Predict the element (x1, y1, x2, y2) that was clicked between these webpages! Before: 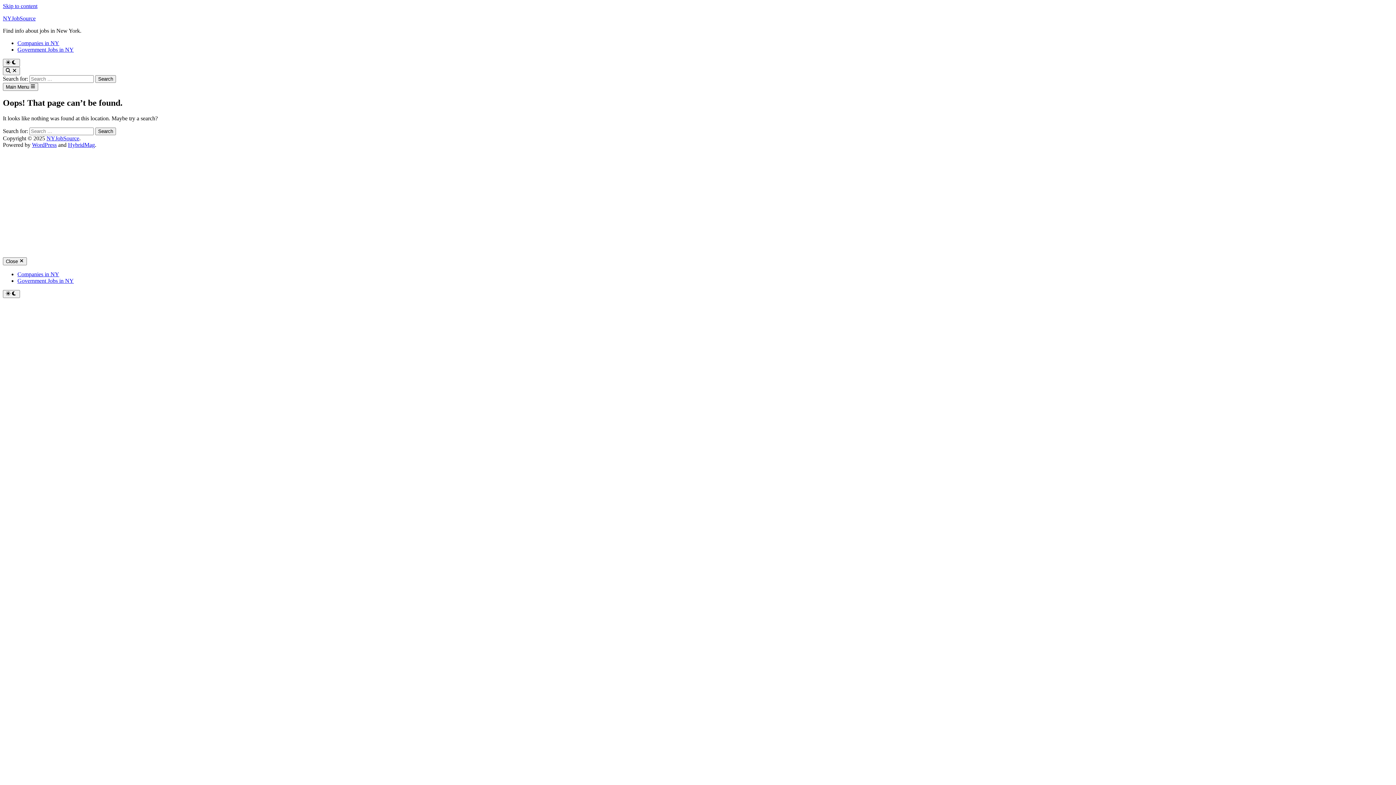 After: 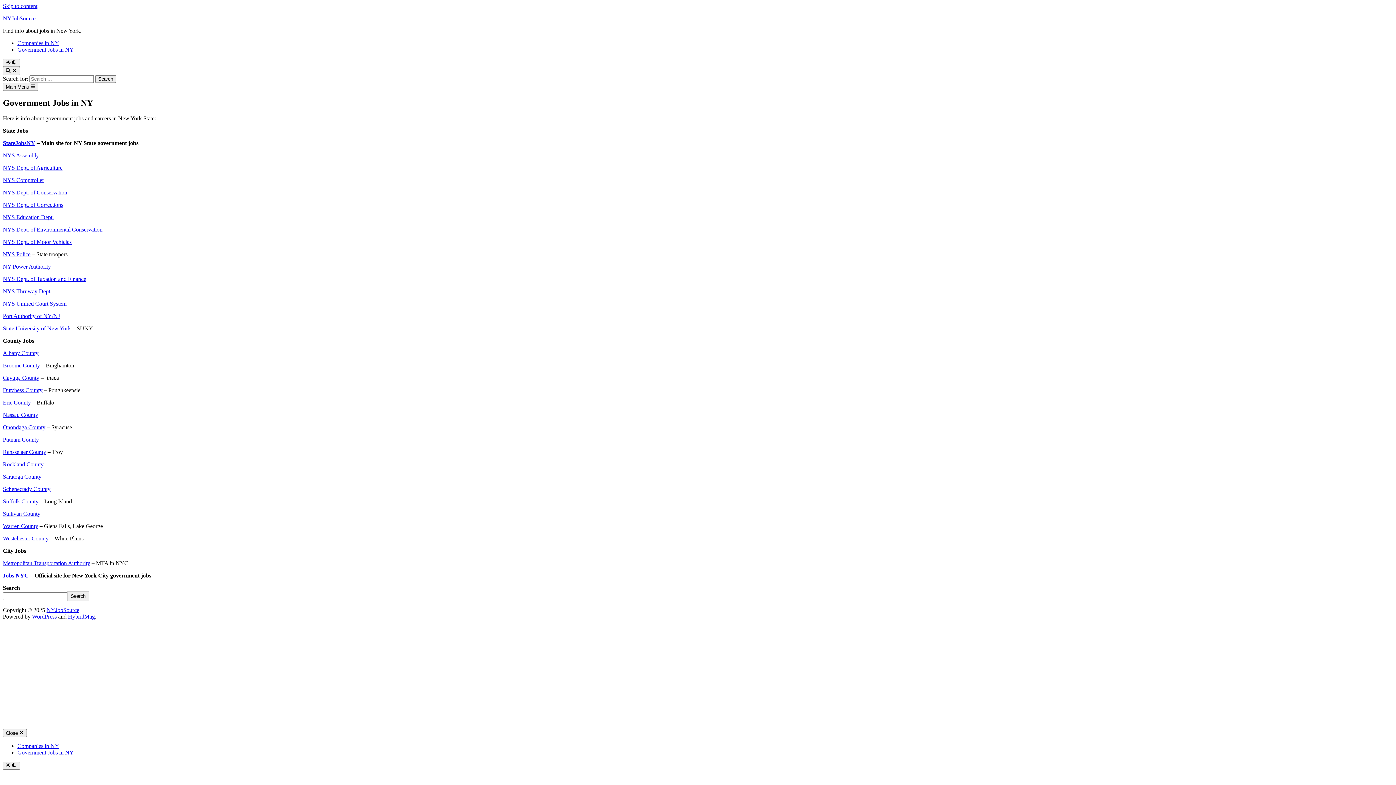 Action: bbox: (17, 277, 73, 284) label: Government Jobs in NY